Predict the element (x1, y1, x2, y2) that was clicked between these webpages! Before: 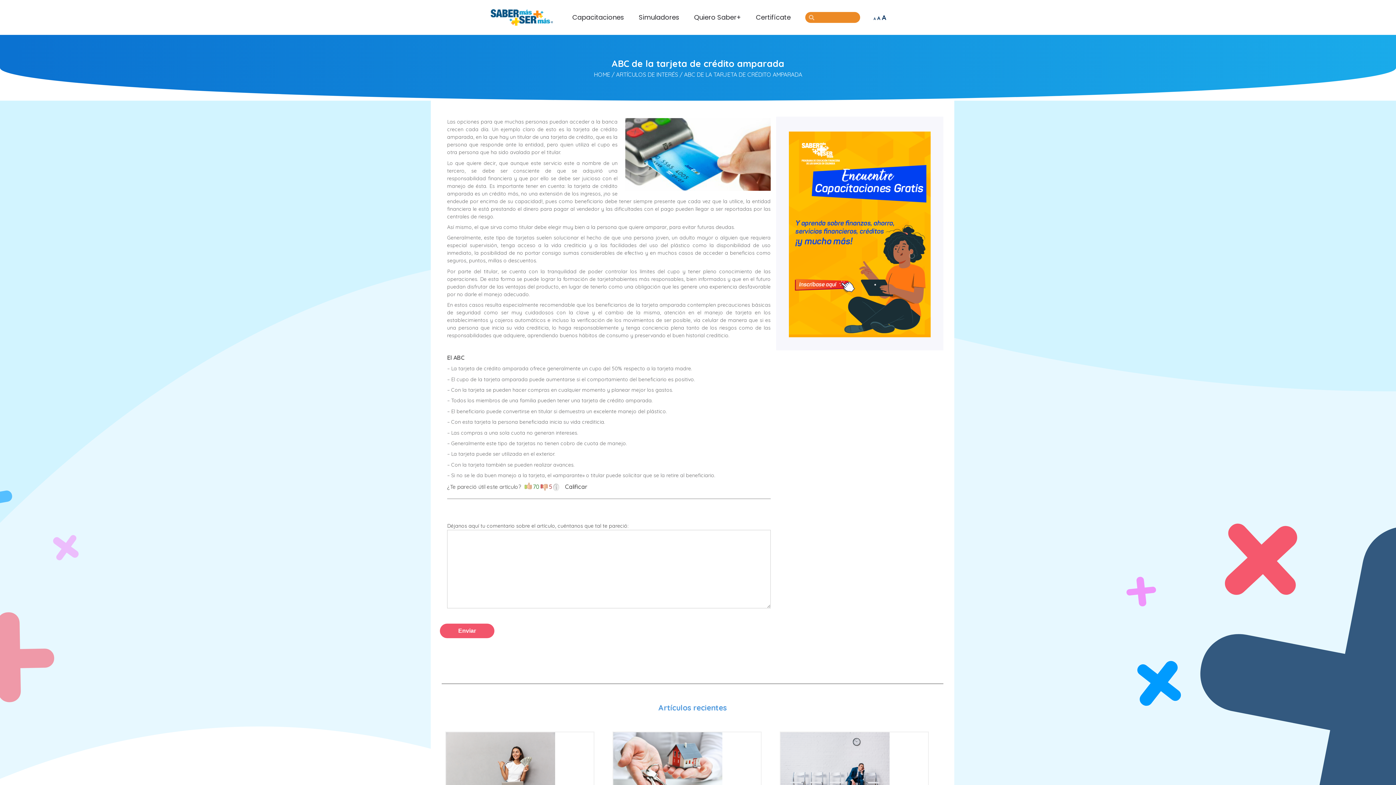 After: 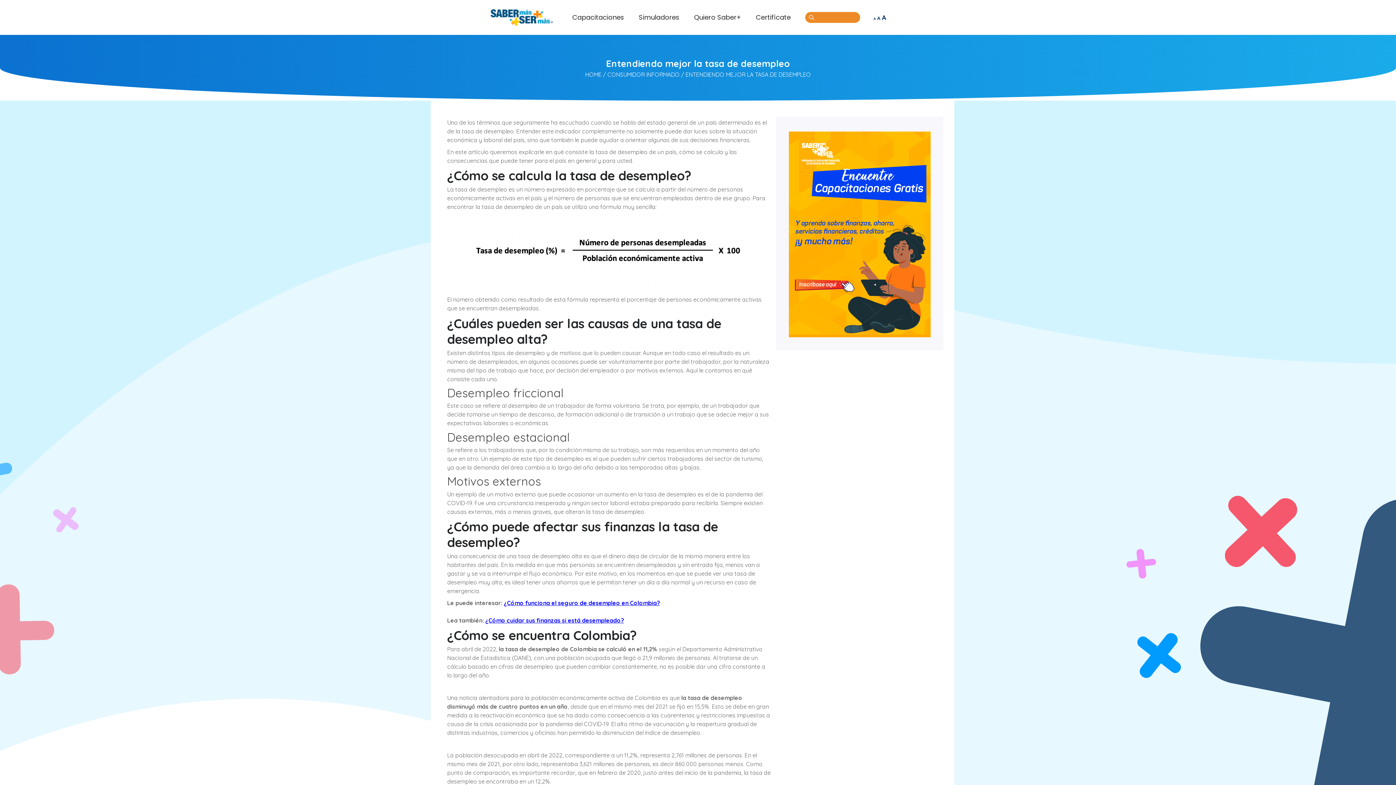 Action: label: Entendiendo mejor la tasa de desempleo bbox: (776, 731, 932, 831)